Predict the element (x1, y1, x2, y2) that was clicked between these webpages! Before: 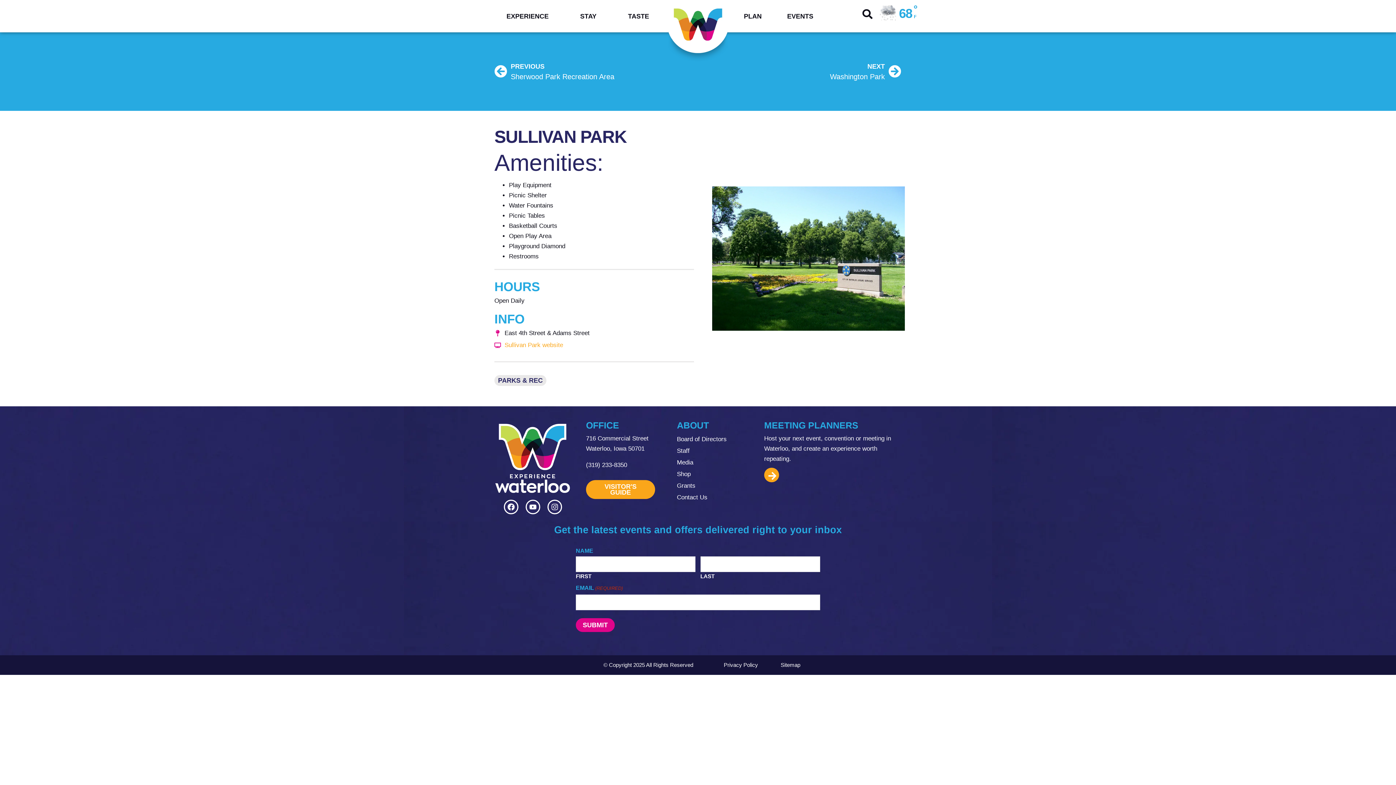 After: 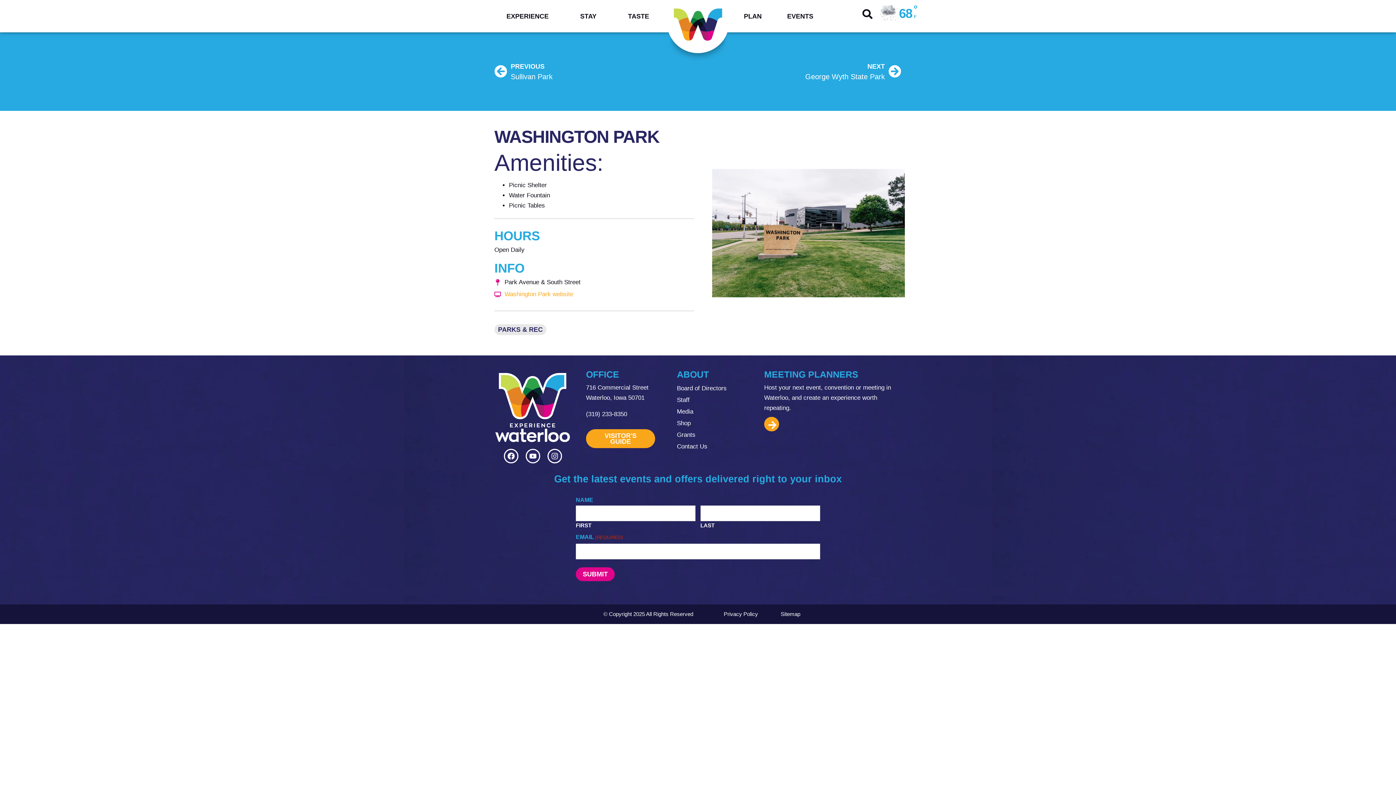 Action: bbox: (698, 61, 901, 81) label: NEXT
Washington Park
Next